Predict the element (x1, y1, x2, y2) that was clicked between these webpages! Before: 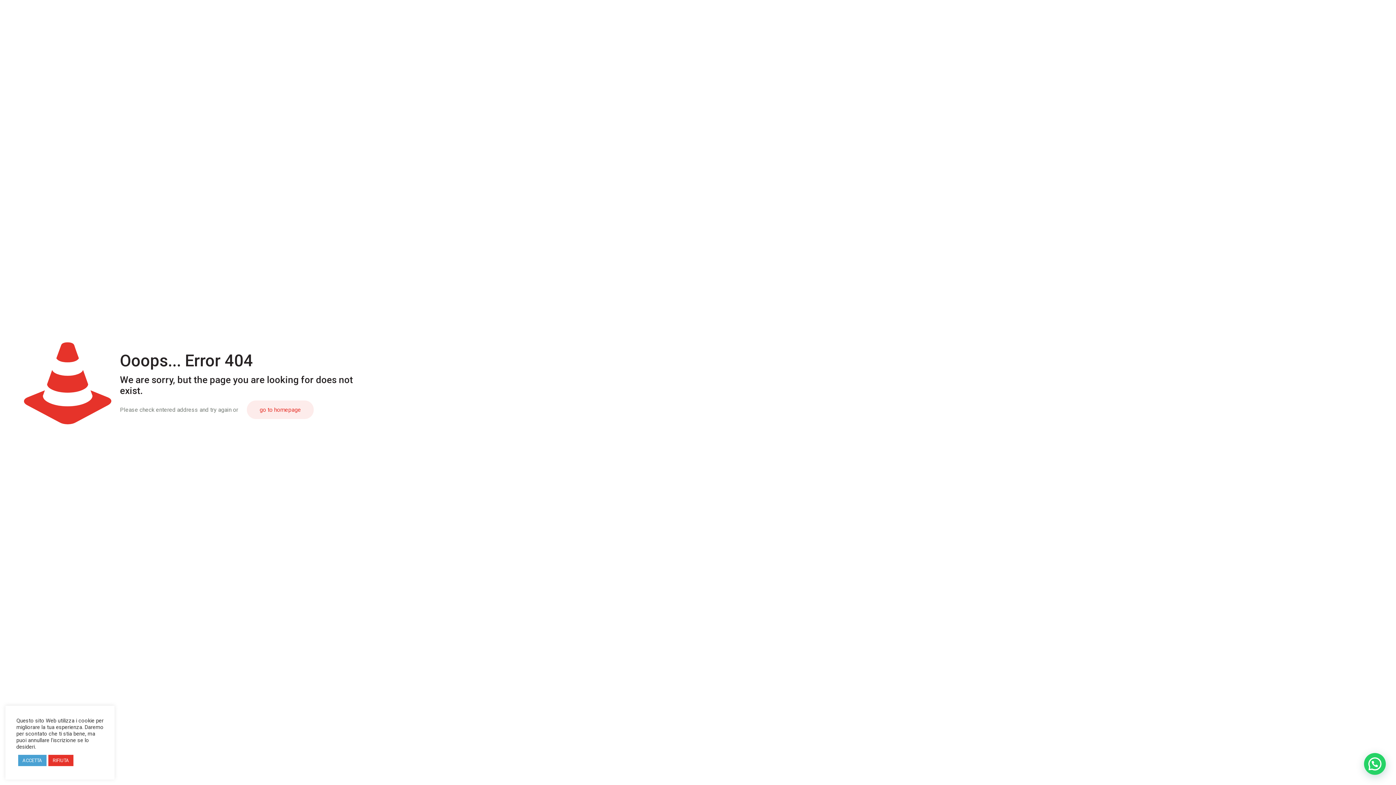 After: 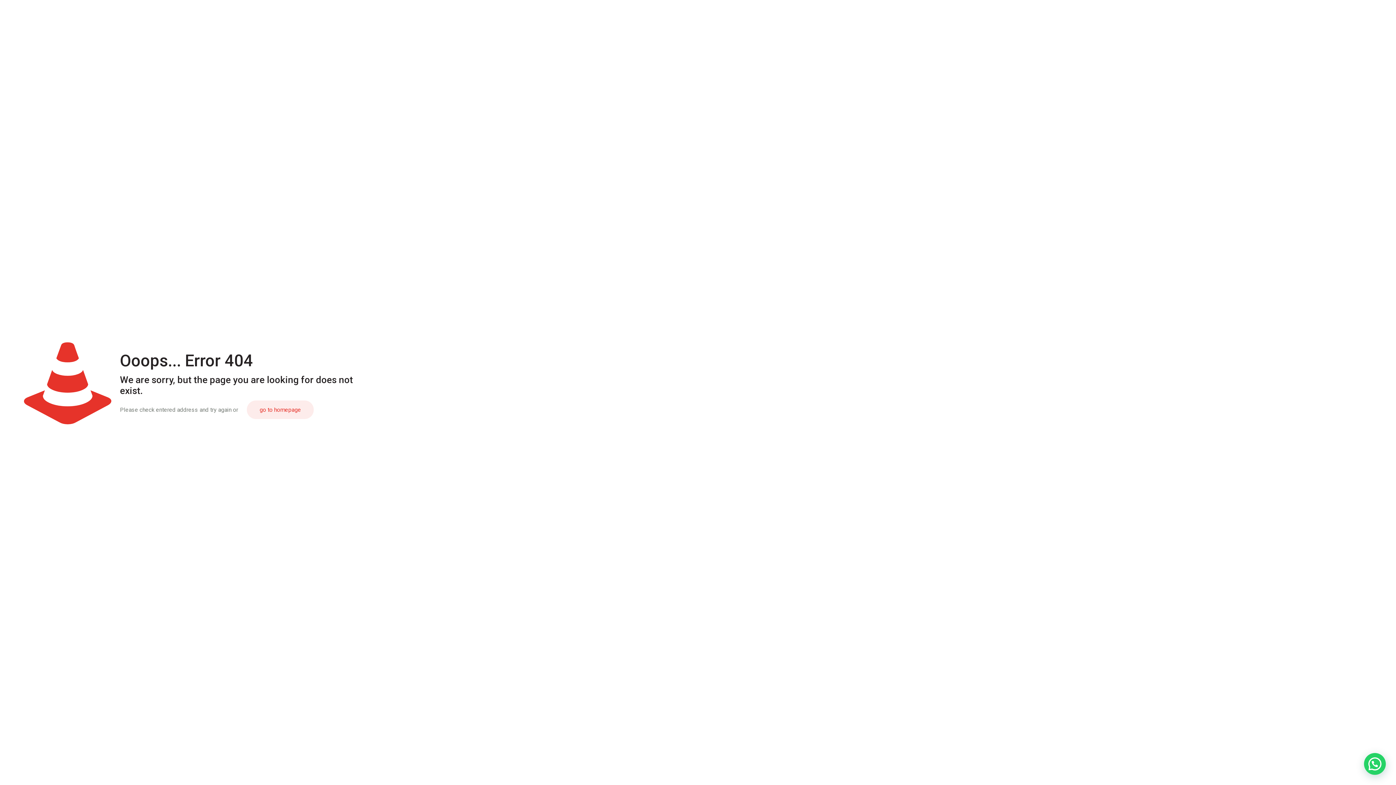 Action: bbox: (48, 755, 73, 766) label: RIFIUTA